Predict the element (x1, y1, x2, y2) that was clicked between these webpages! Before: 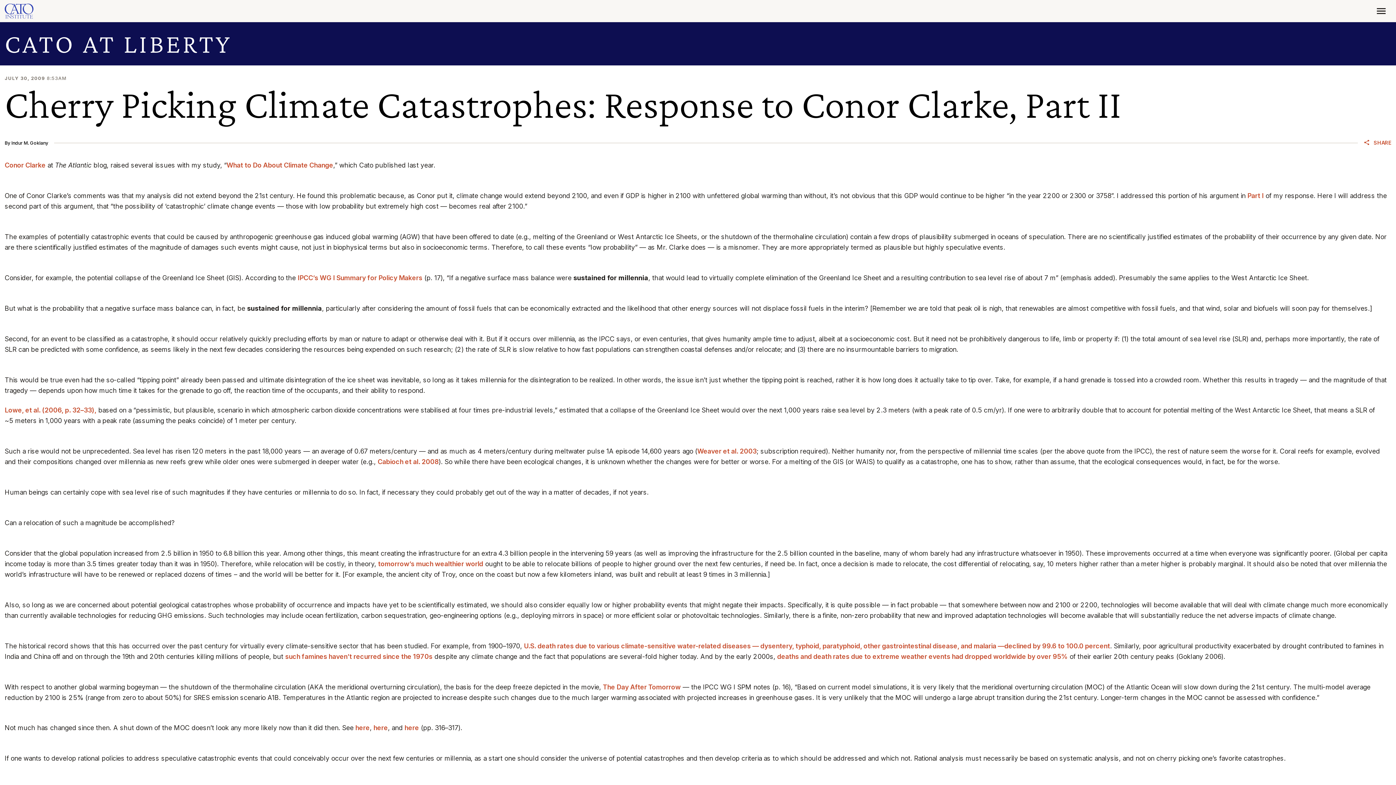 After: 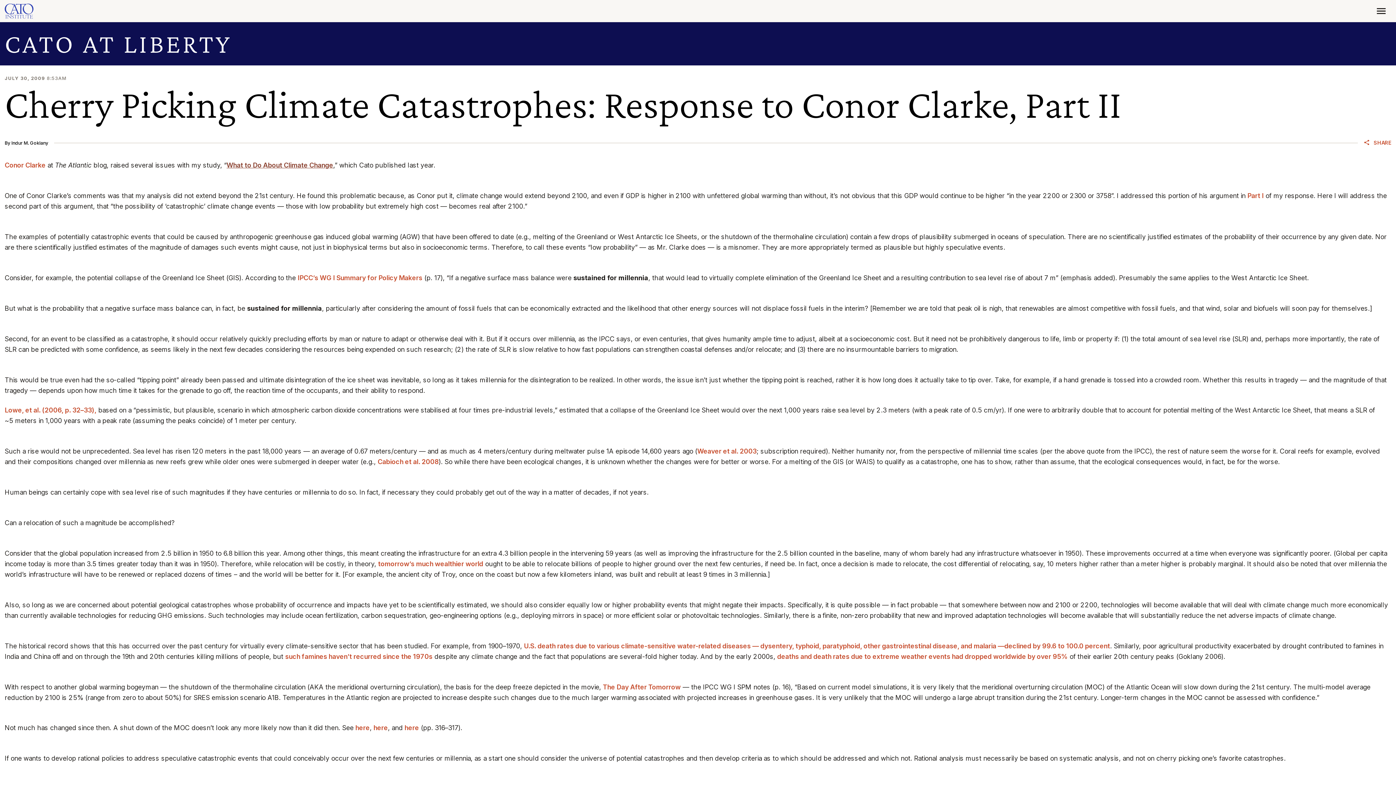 Action: label: What to Do About Climate Change bbox: (226, 161, 333, 169)